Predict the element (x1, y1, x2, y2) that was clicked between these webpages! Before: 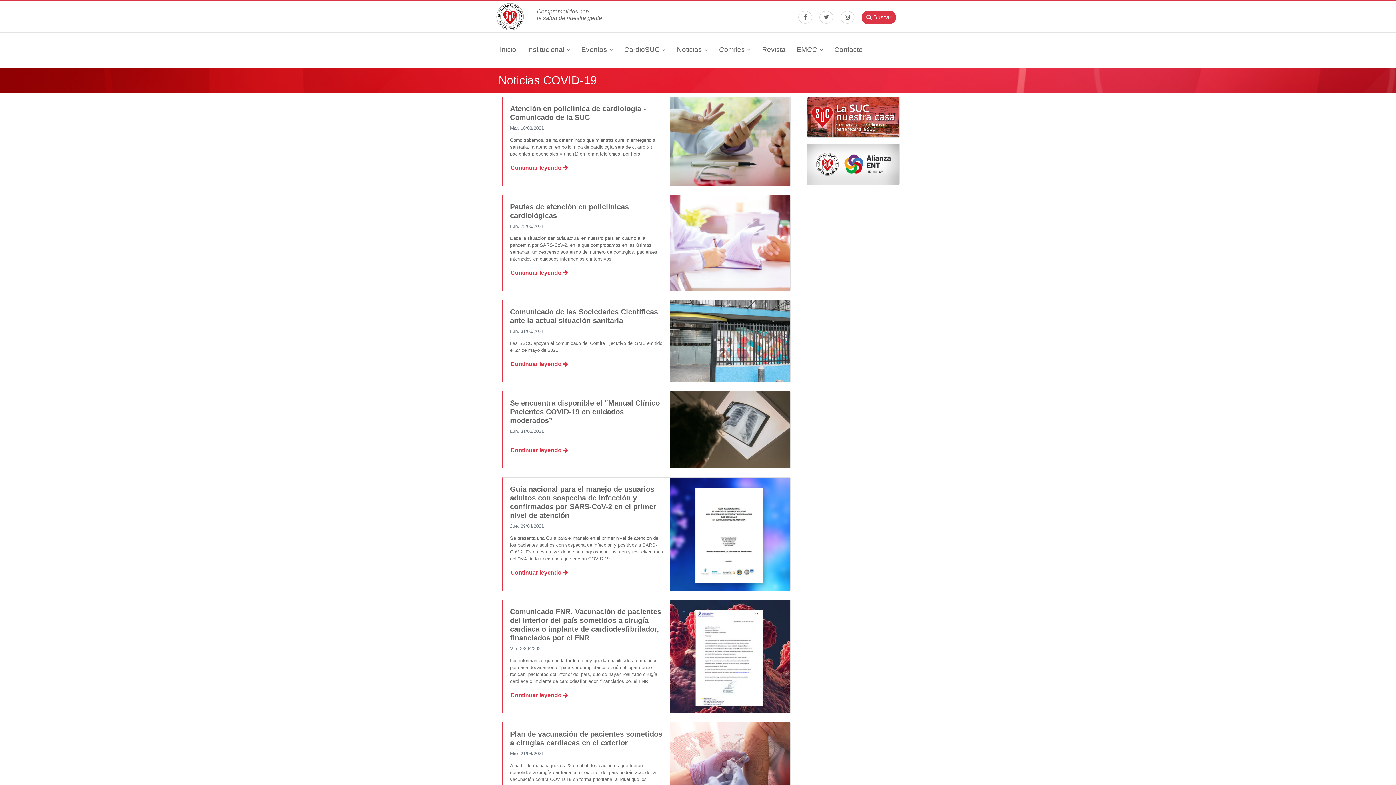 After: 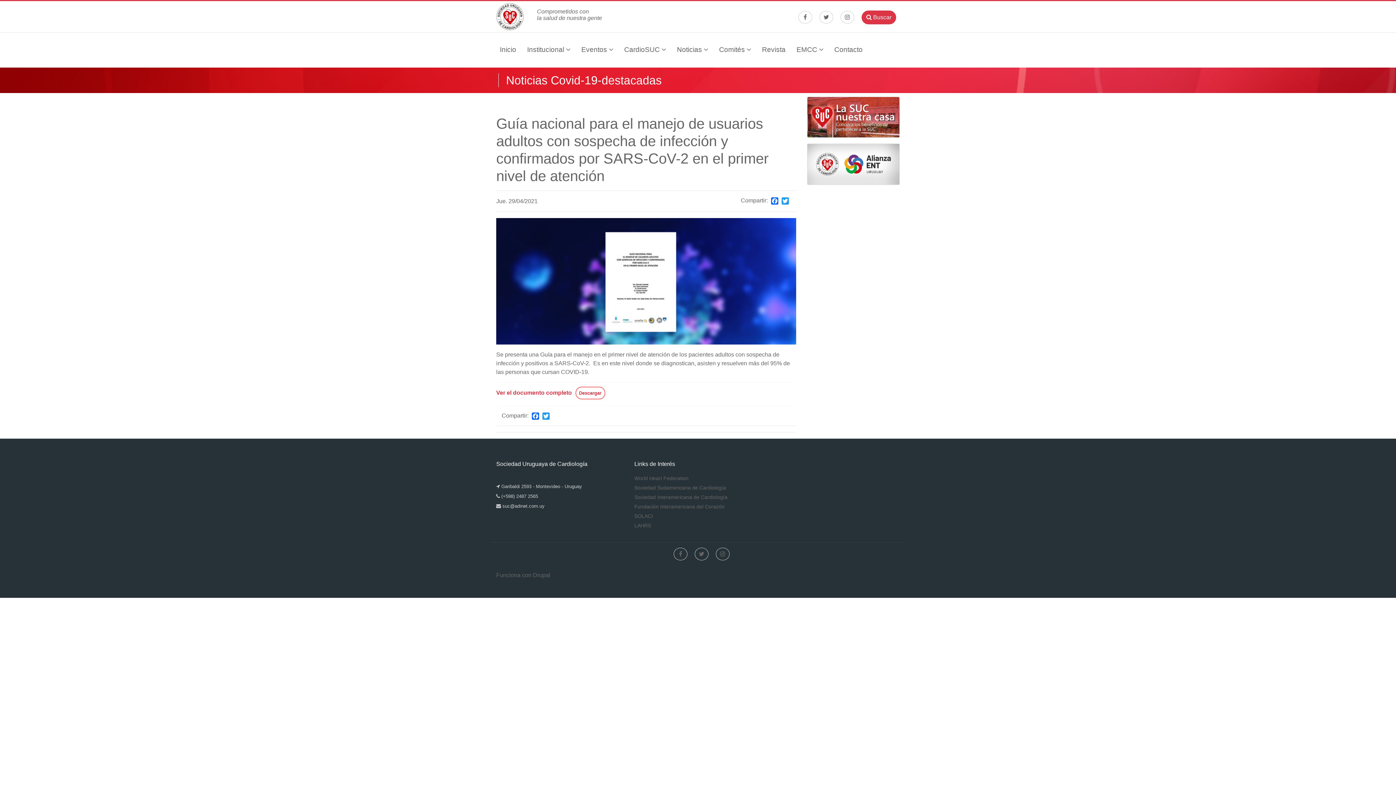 Action: label: Continuar leyendo  bbox: (510, 566, 573, 580)